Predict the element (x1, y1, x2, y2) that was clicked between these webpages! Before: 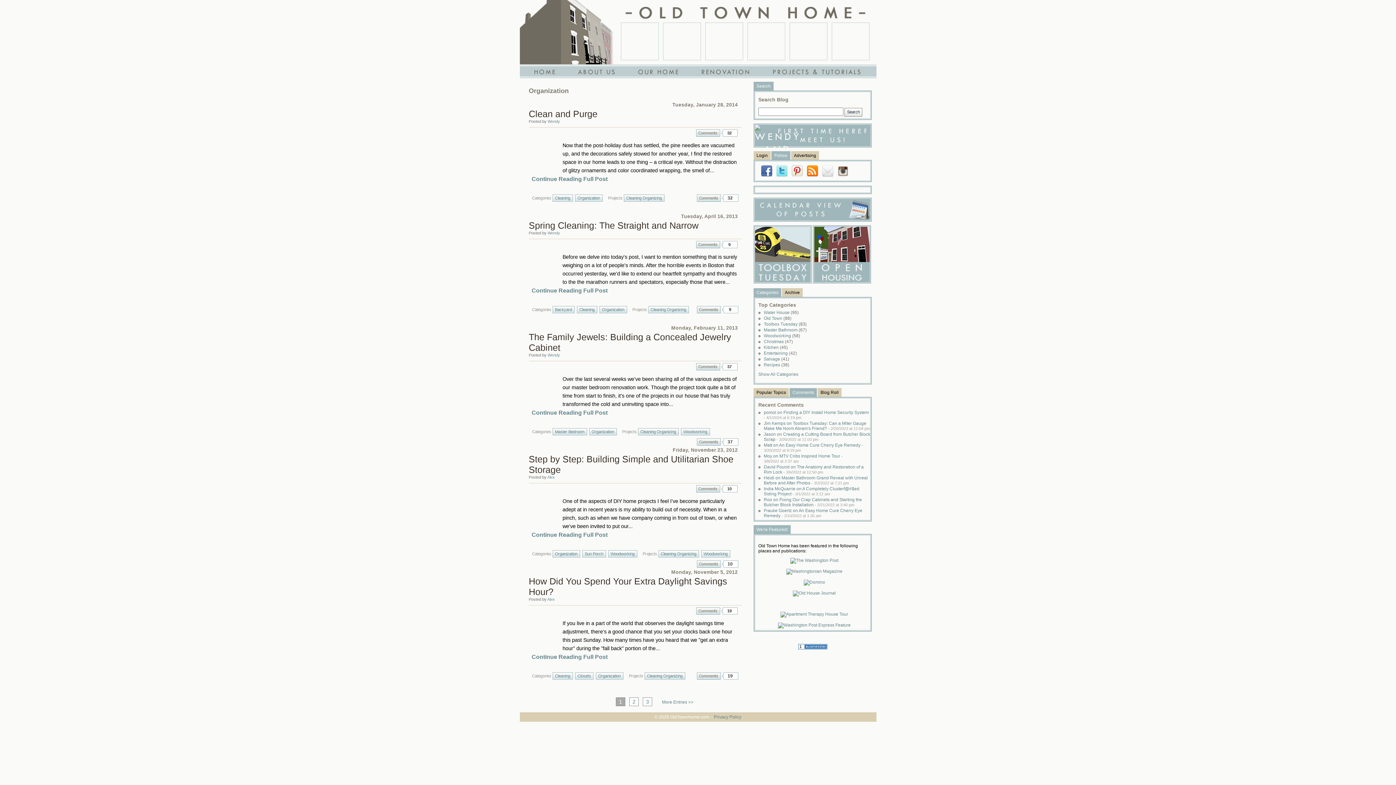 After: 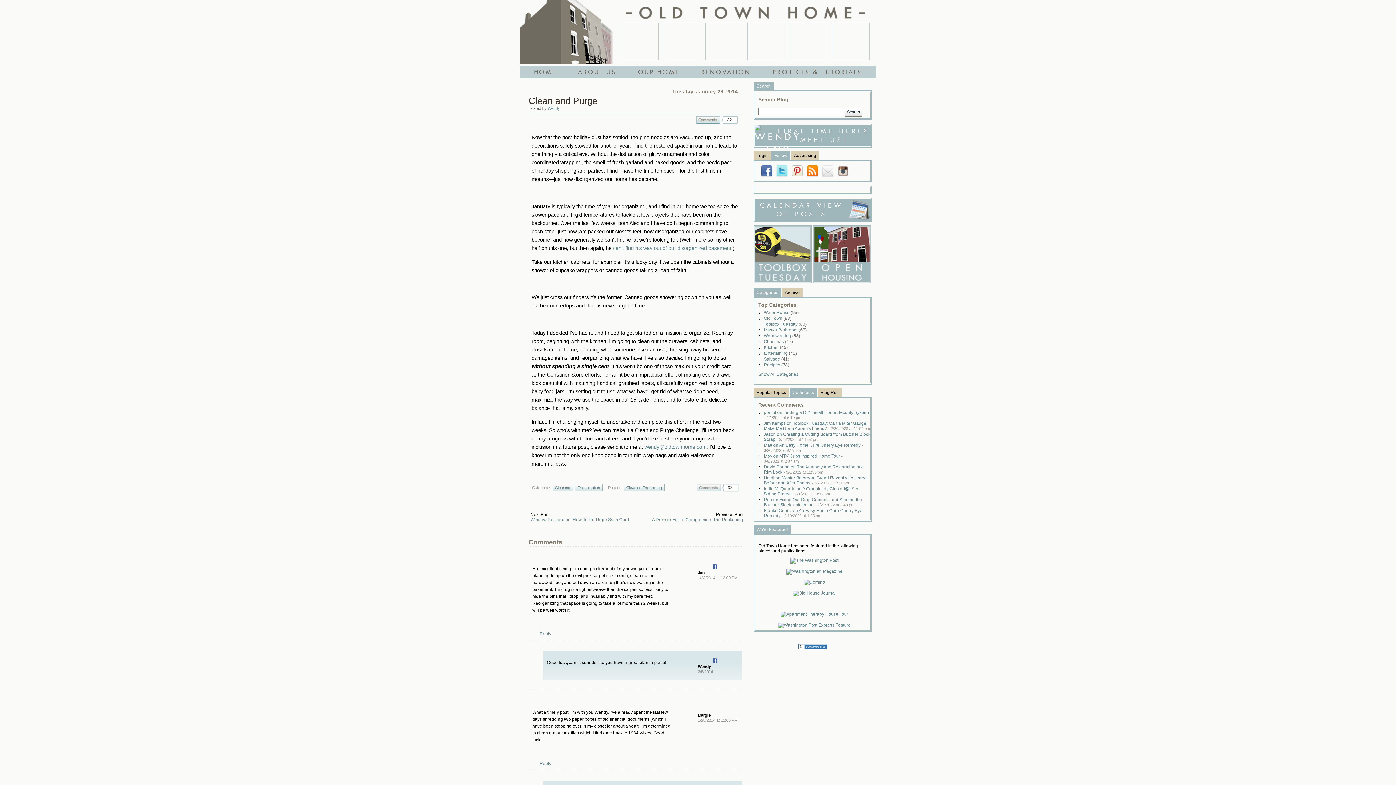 Action: label: Clean and Purge bbox: (528, 108, 597, 118)